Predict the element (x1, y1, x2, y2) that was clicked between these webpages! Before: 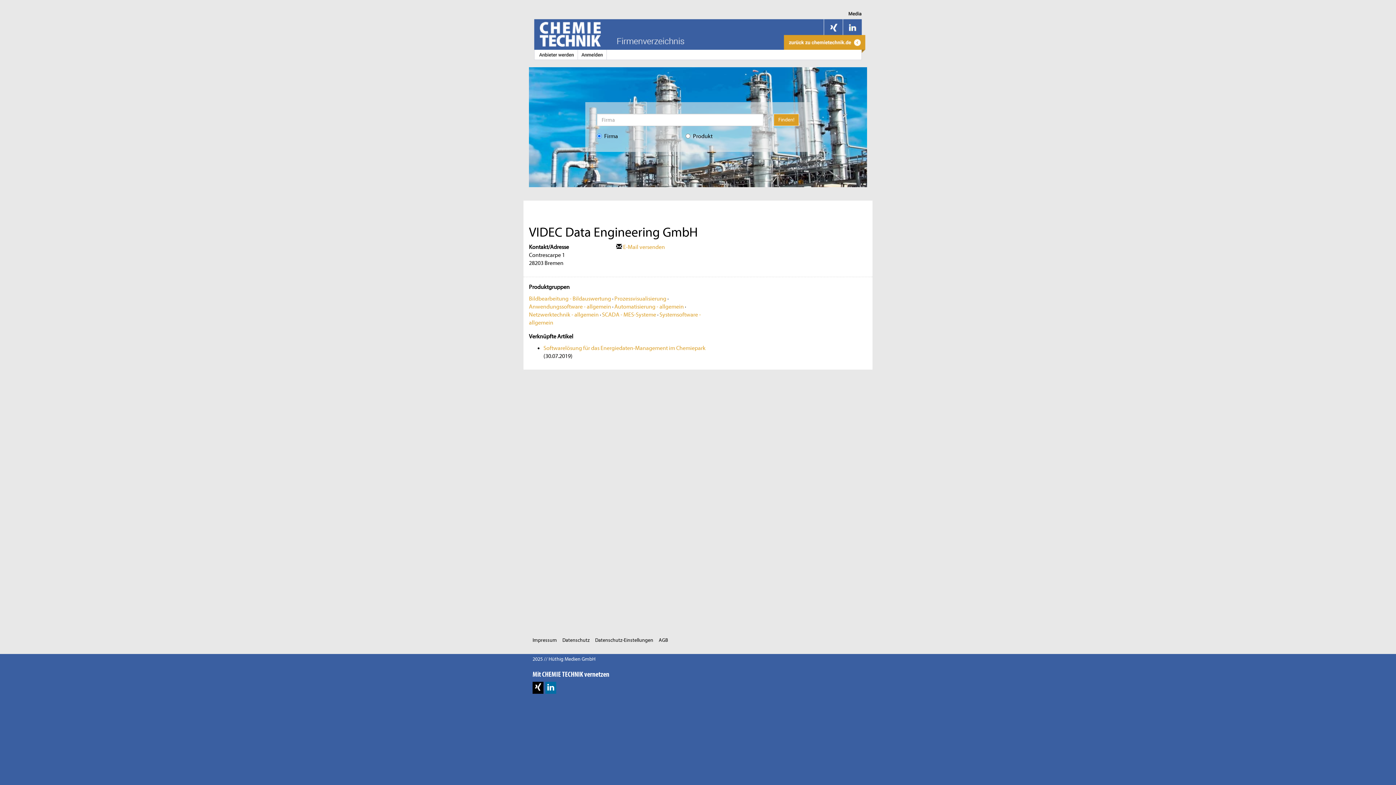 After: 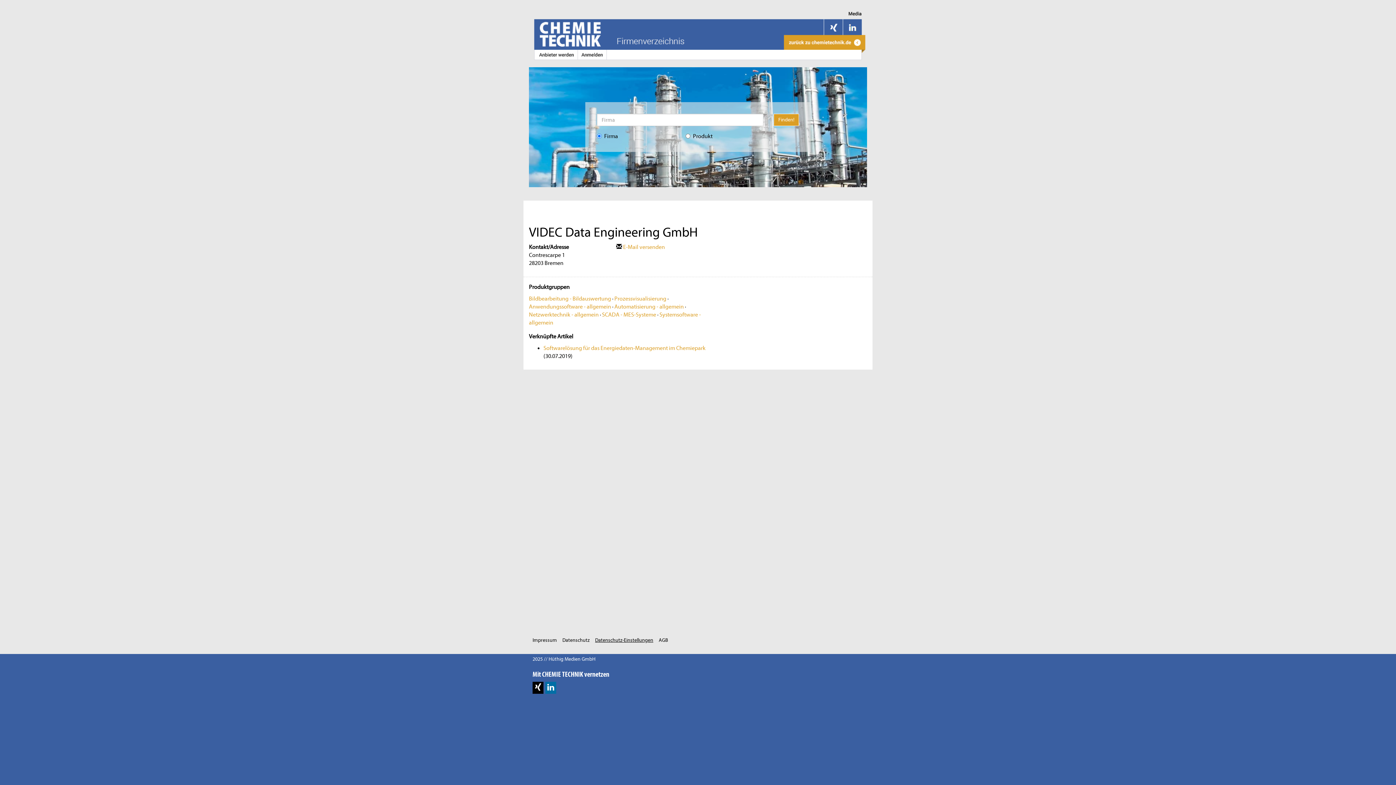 Action: label: Datenschutz-Einstellungen bbox: (595, 637, 653, 643)